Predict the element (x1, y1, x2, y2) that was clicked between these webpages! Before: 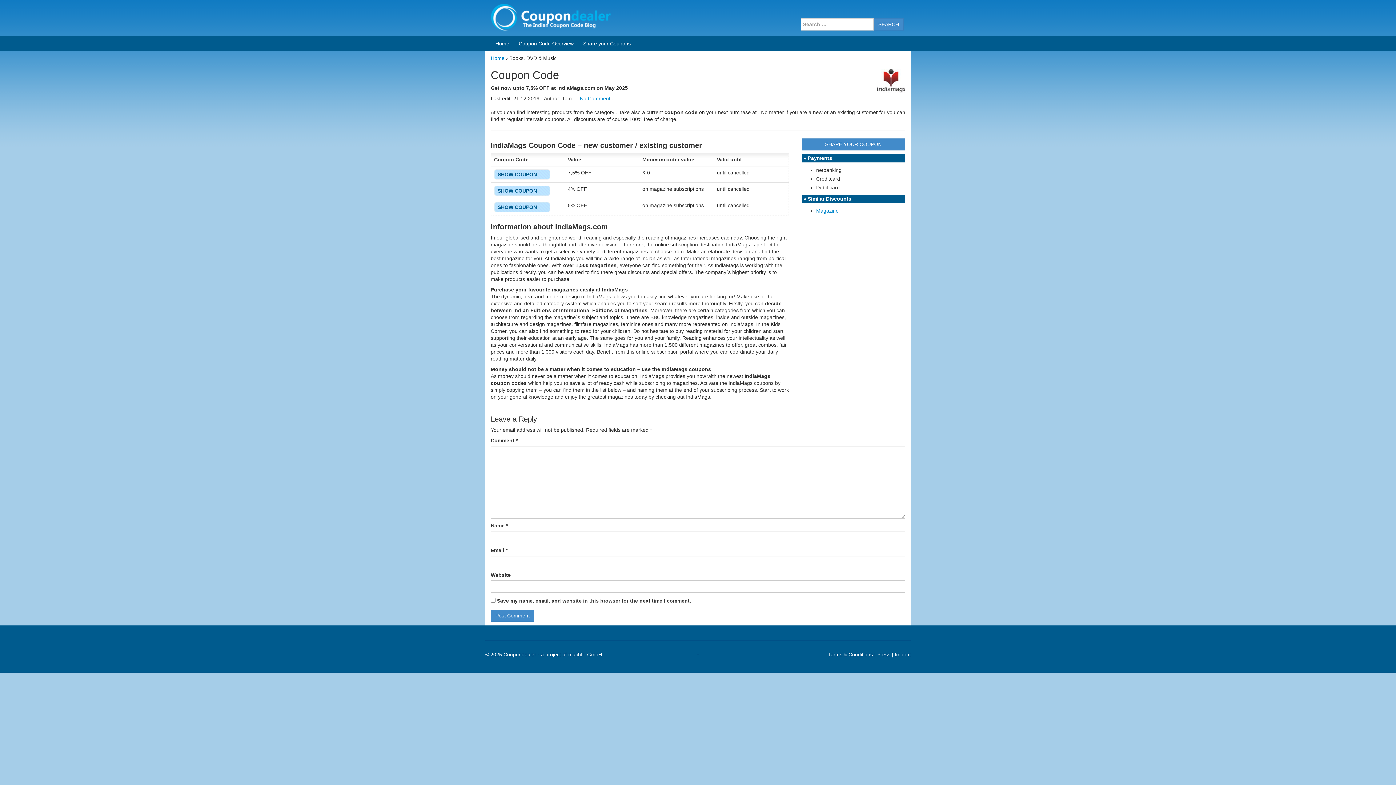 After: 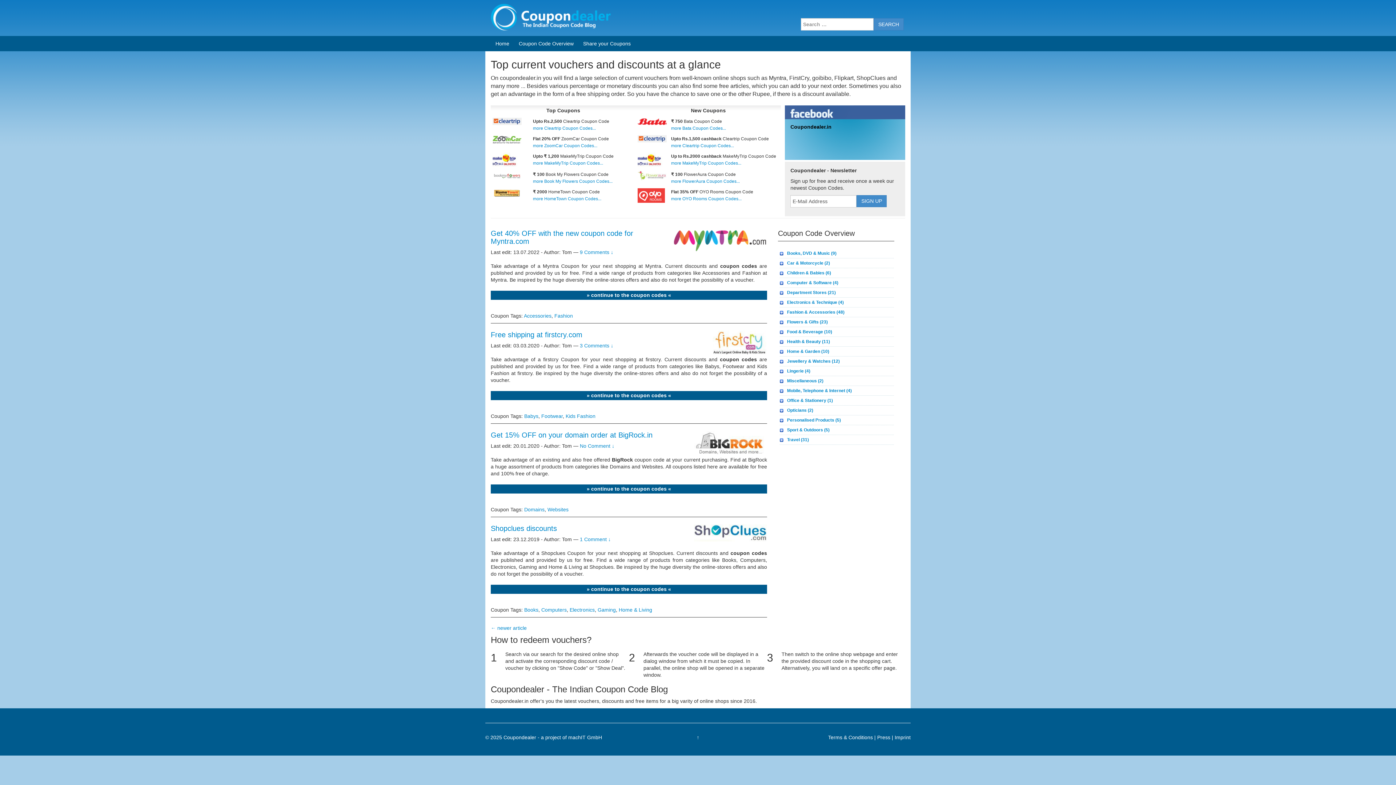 Action: label: Coupondealer bbox: (503, 652, 536, 657)